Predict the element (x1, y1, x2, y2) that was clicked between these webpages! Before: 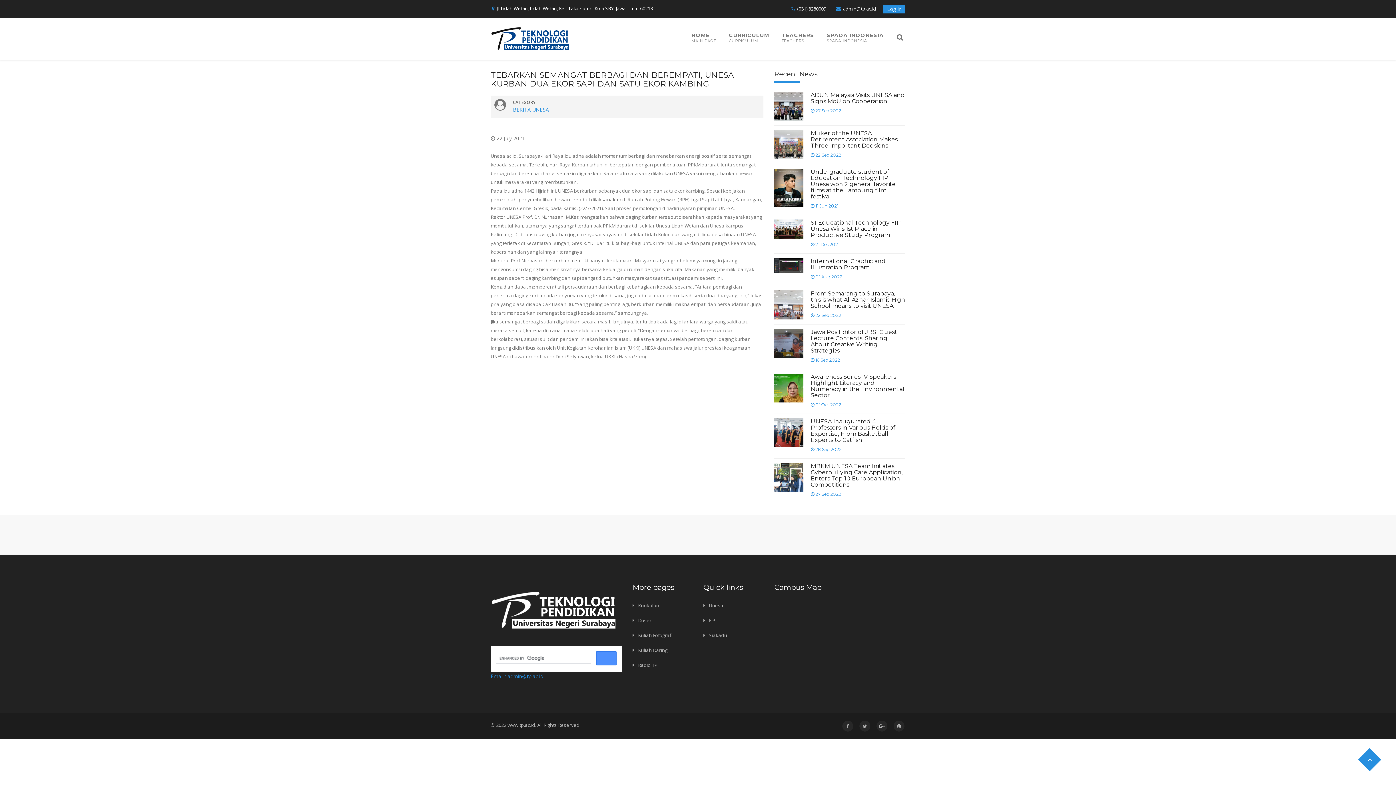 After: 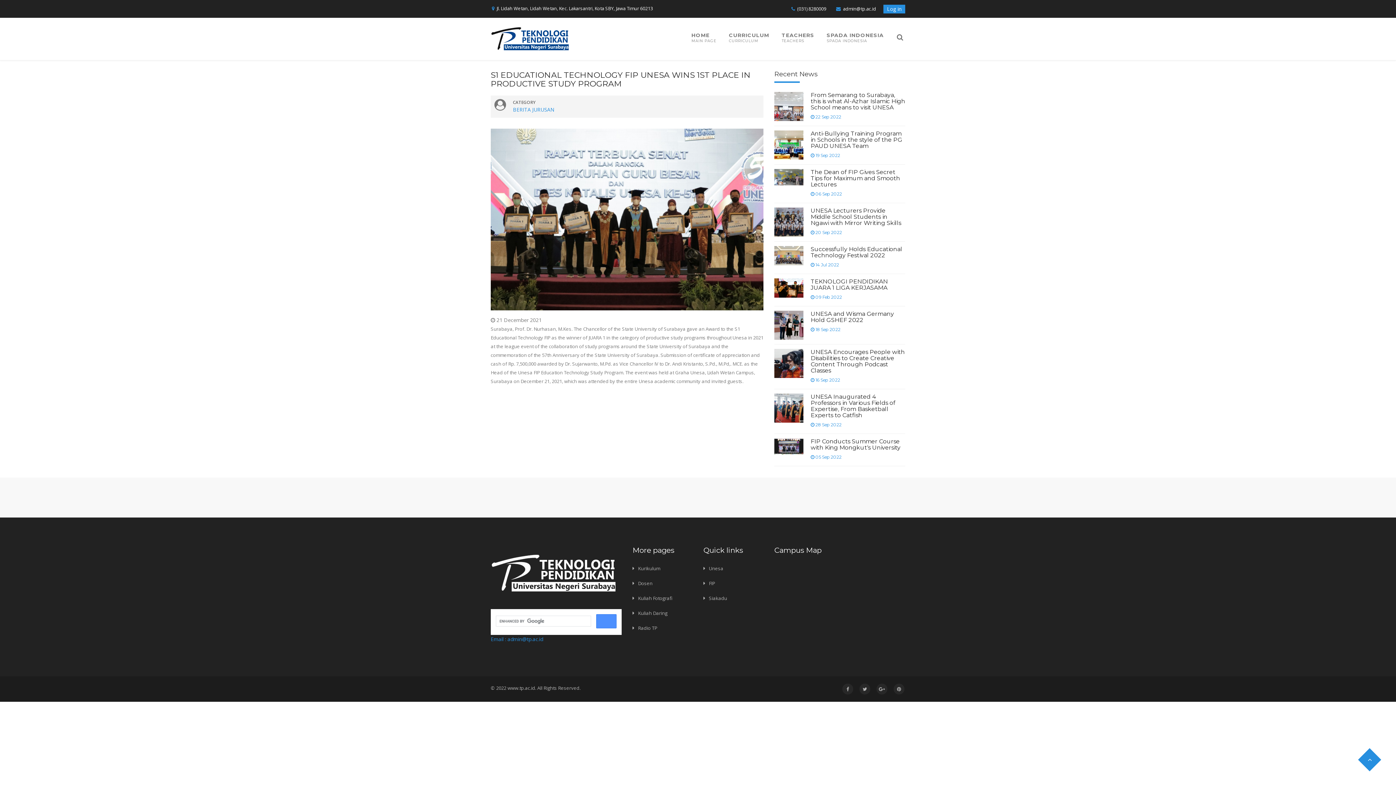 Action: bbox: (810, 219, 901, 238) label: S1 Educational Technology FIP Unesa Wins 1st Place in Productive Study Program